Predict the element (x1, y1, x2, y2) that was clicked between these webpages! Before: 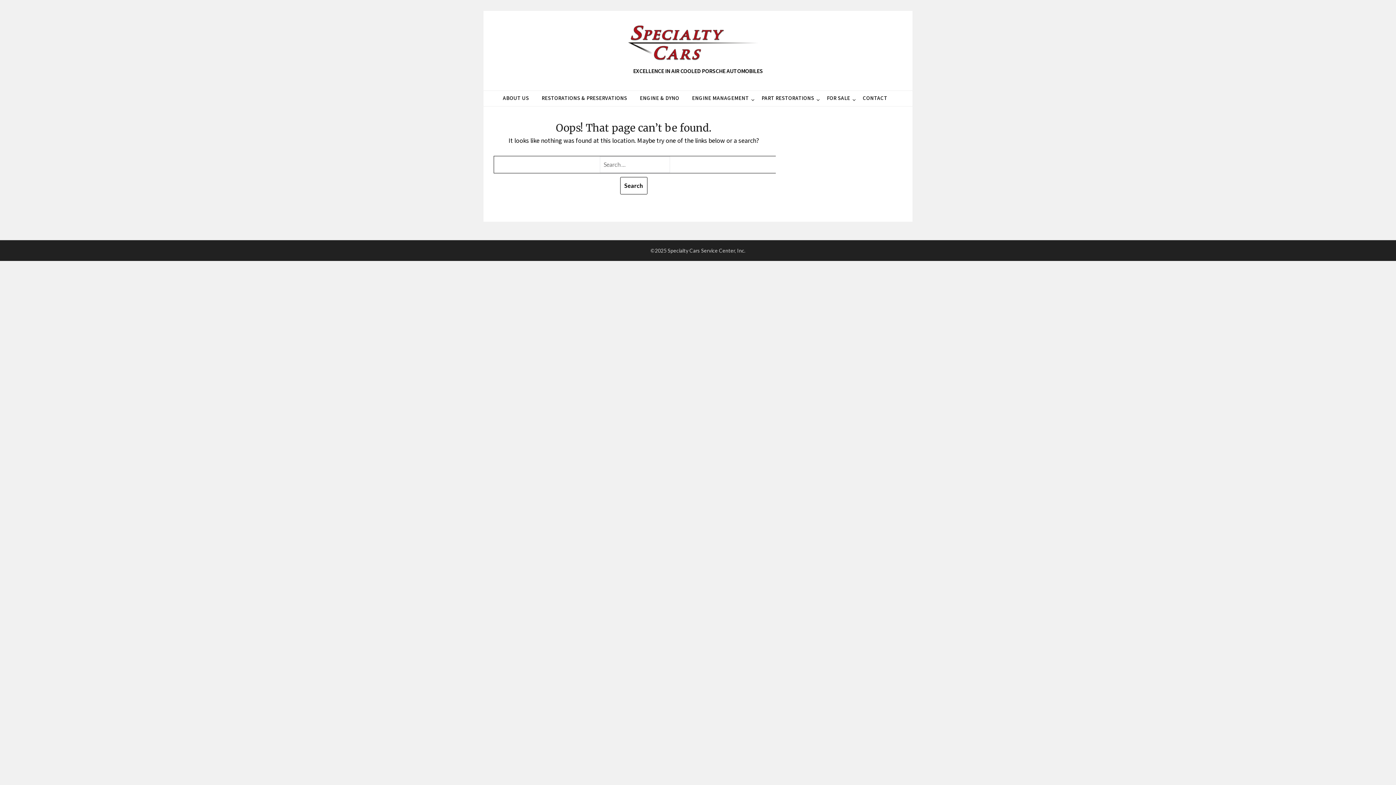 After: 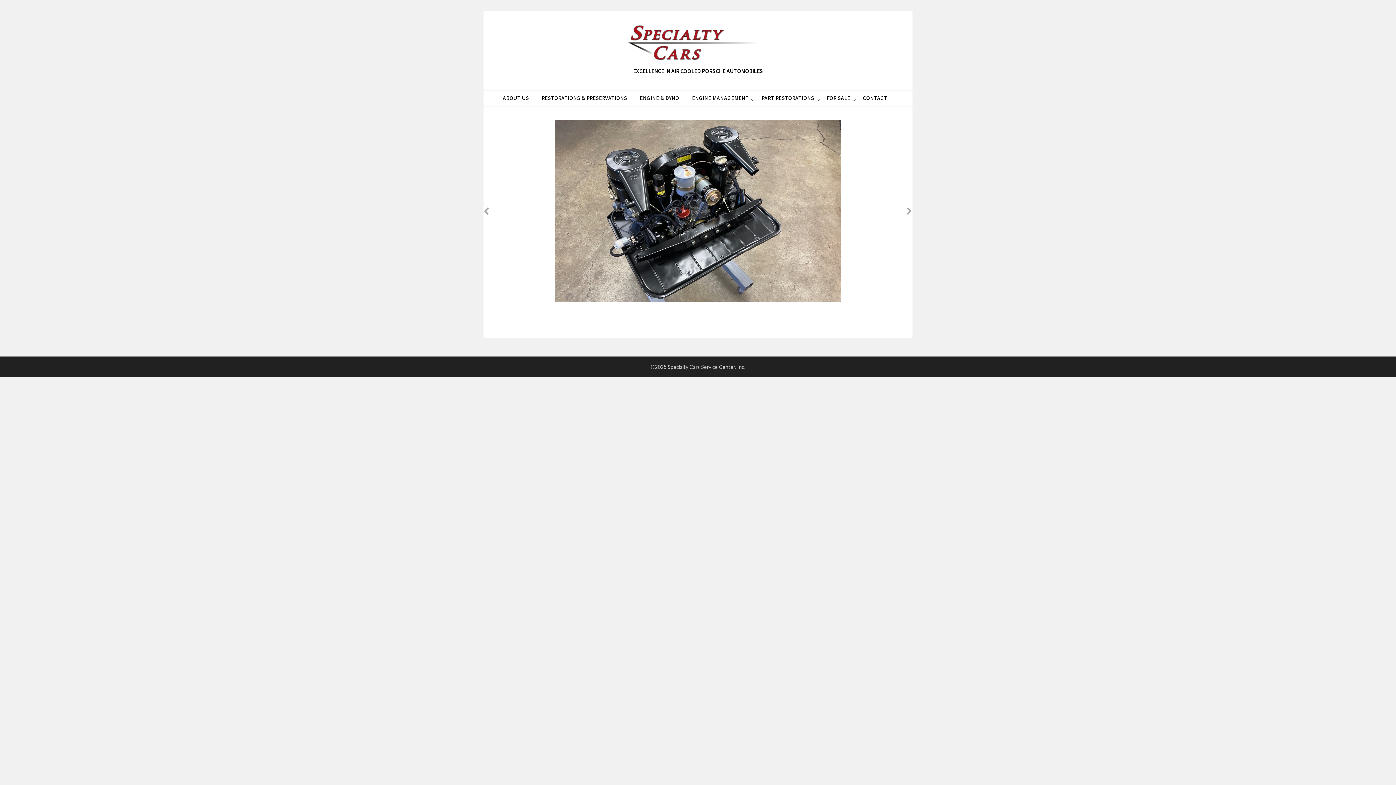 Action: bbox: (627, 23, 768, 67)